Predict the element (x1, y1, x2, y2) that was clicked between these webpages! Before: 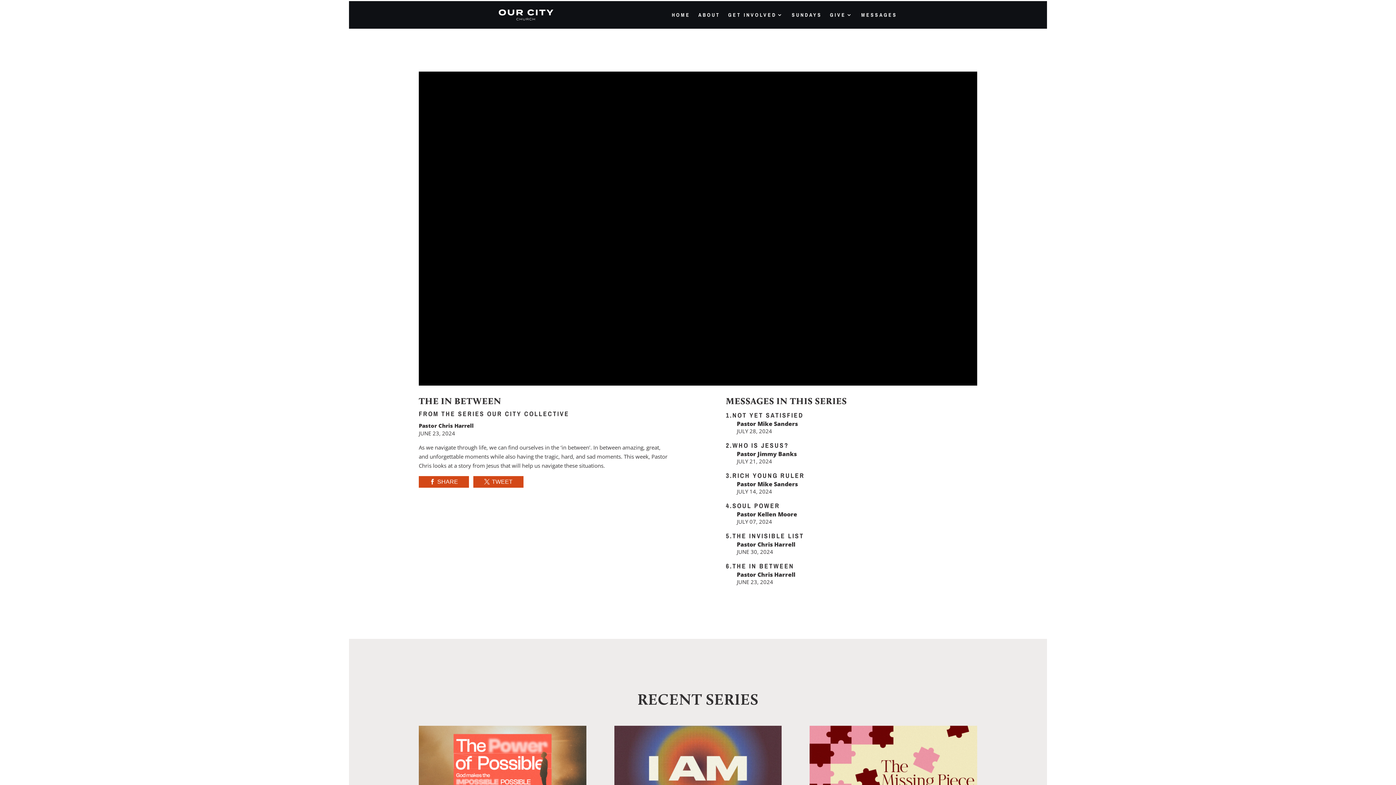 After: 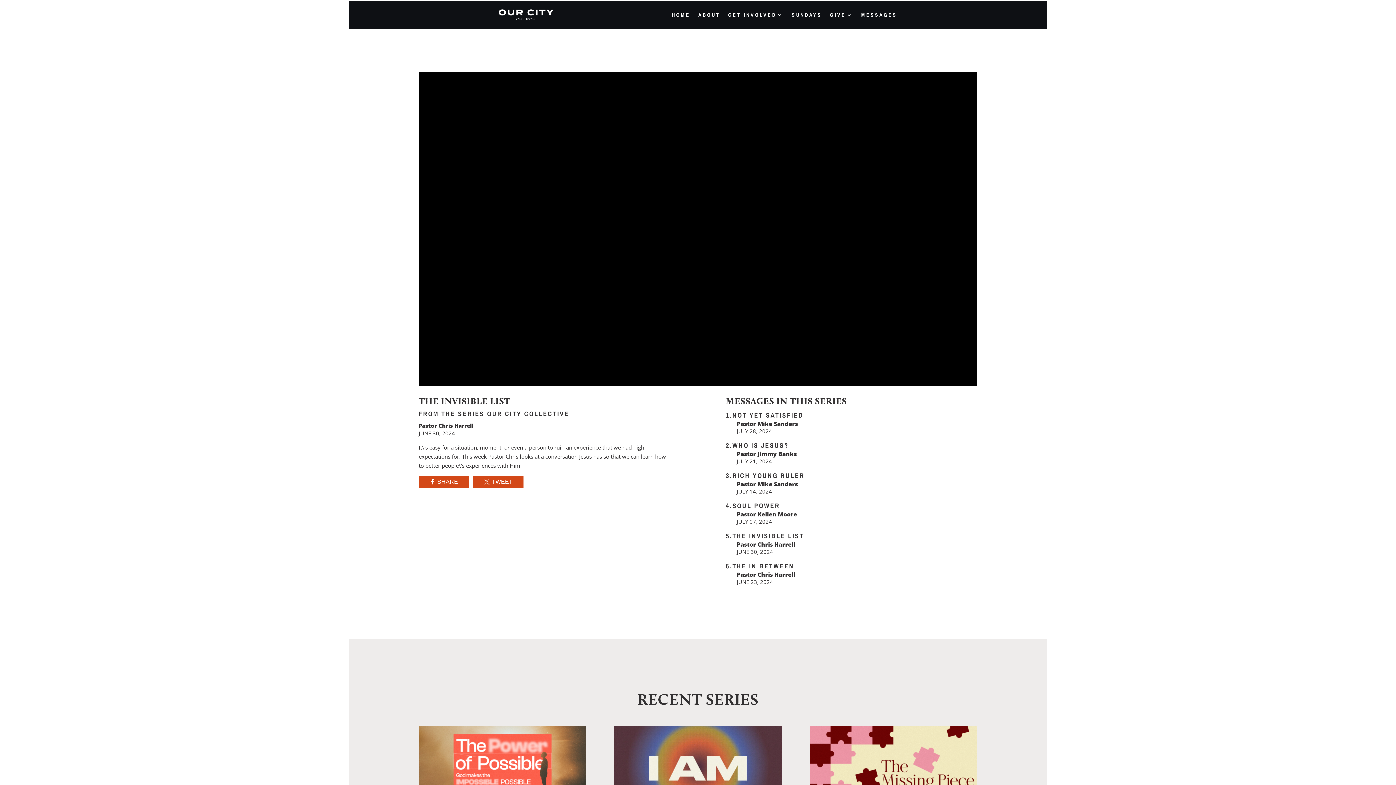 Action: bbox: (726, 533, 804, 539) label: 5.
THE INVISIBLE LIST